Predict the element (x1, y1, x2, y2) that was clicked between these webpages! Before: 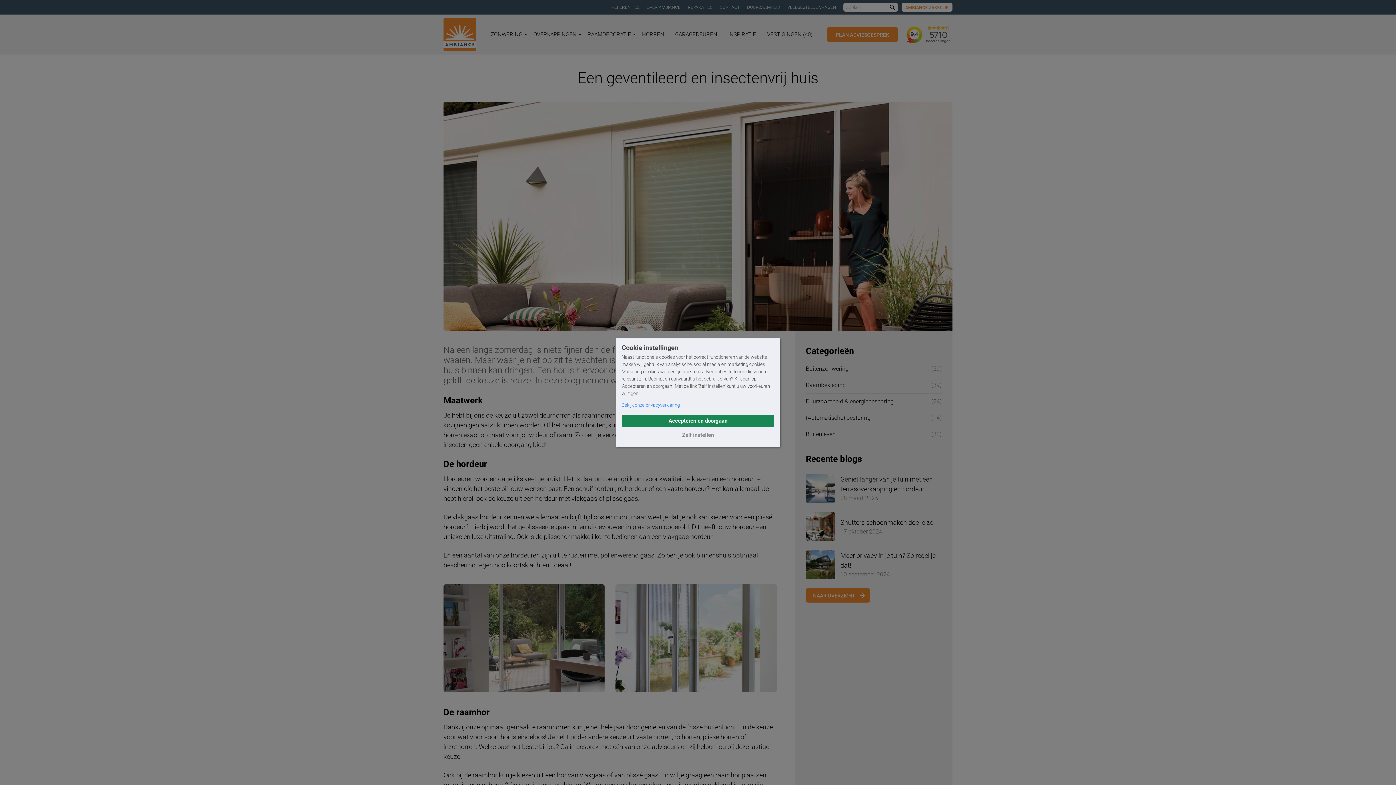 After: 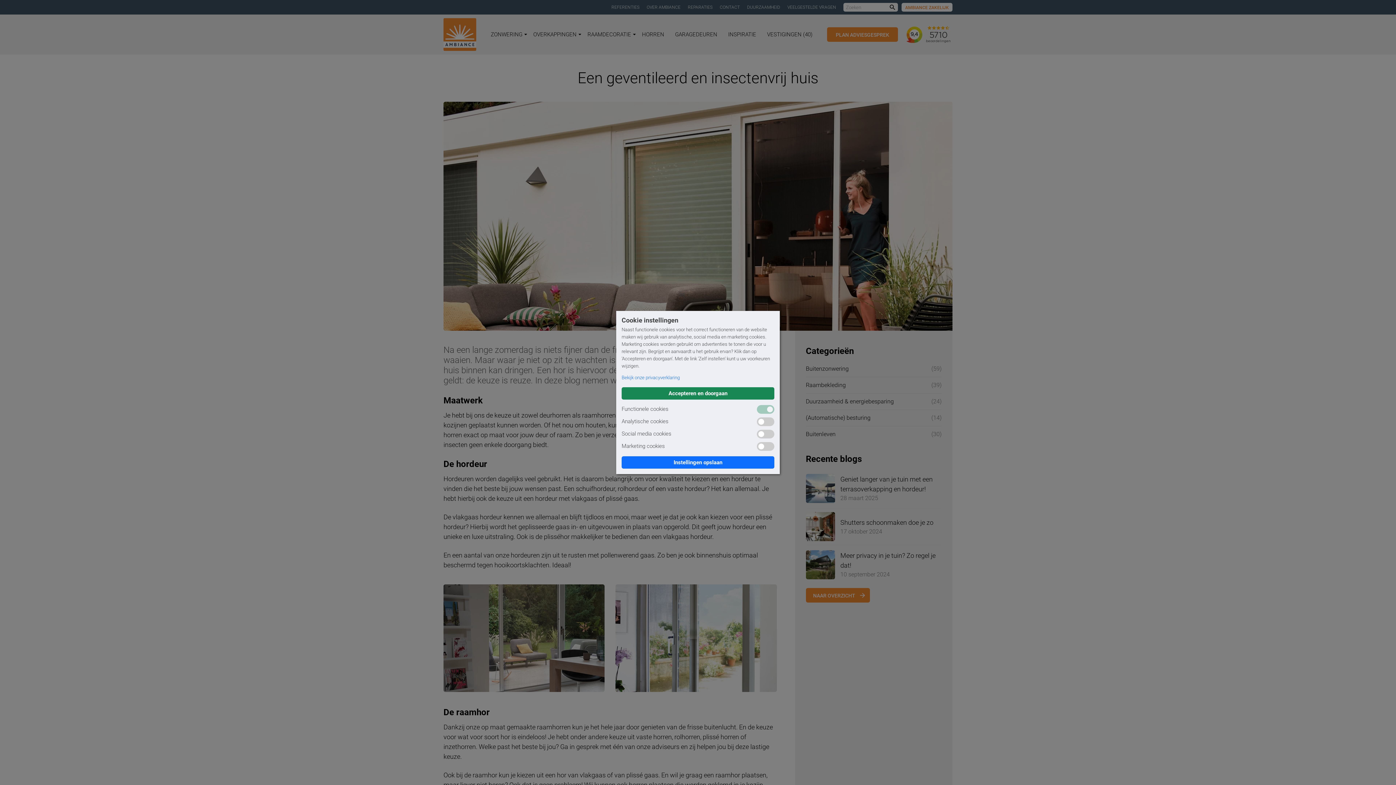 Action: bbox: (678, 429, 717, 441) label: show settings